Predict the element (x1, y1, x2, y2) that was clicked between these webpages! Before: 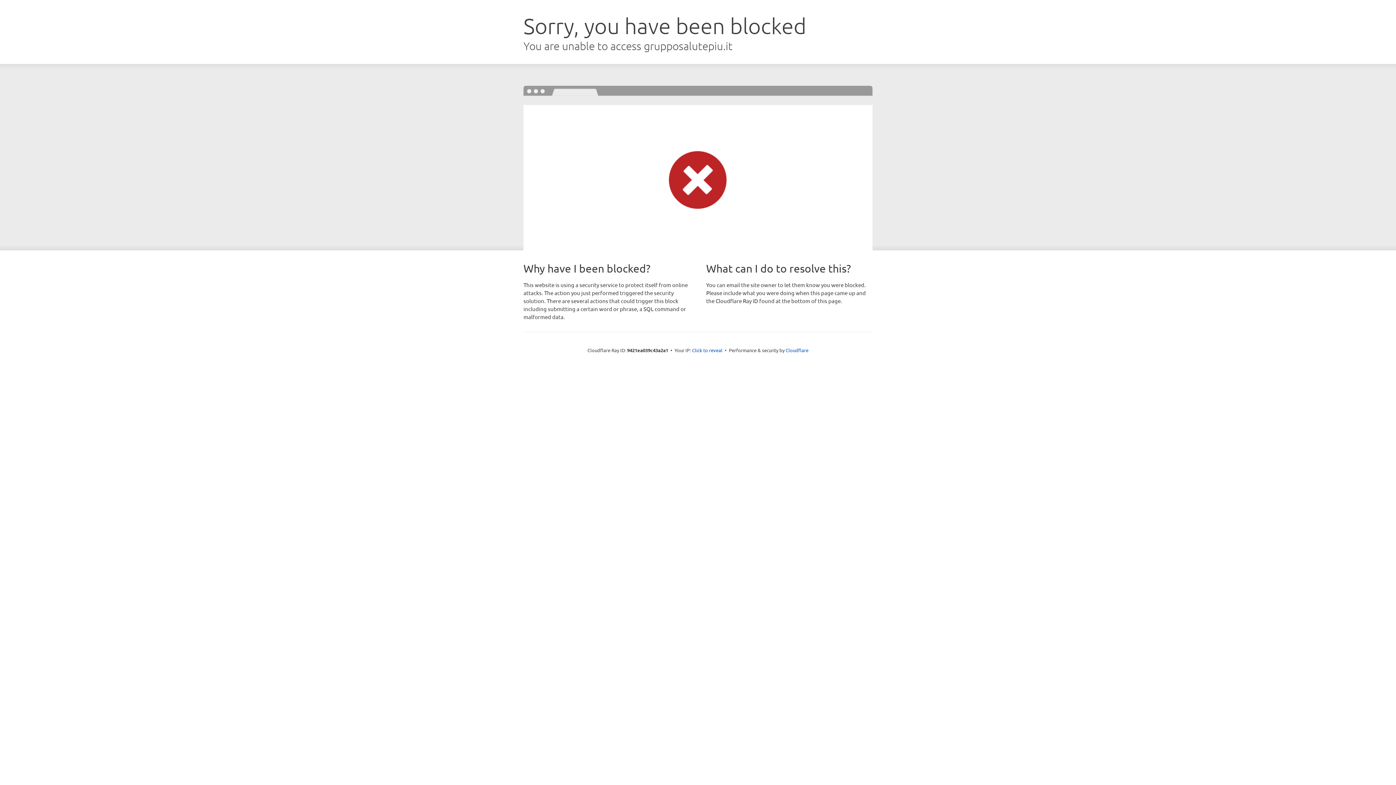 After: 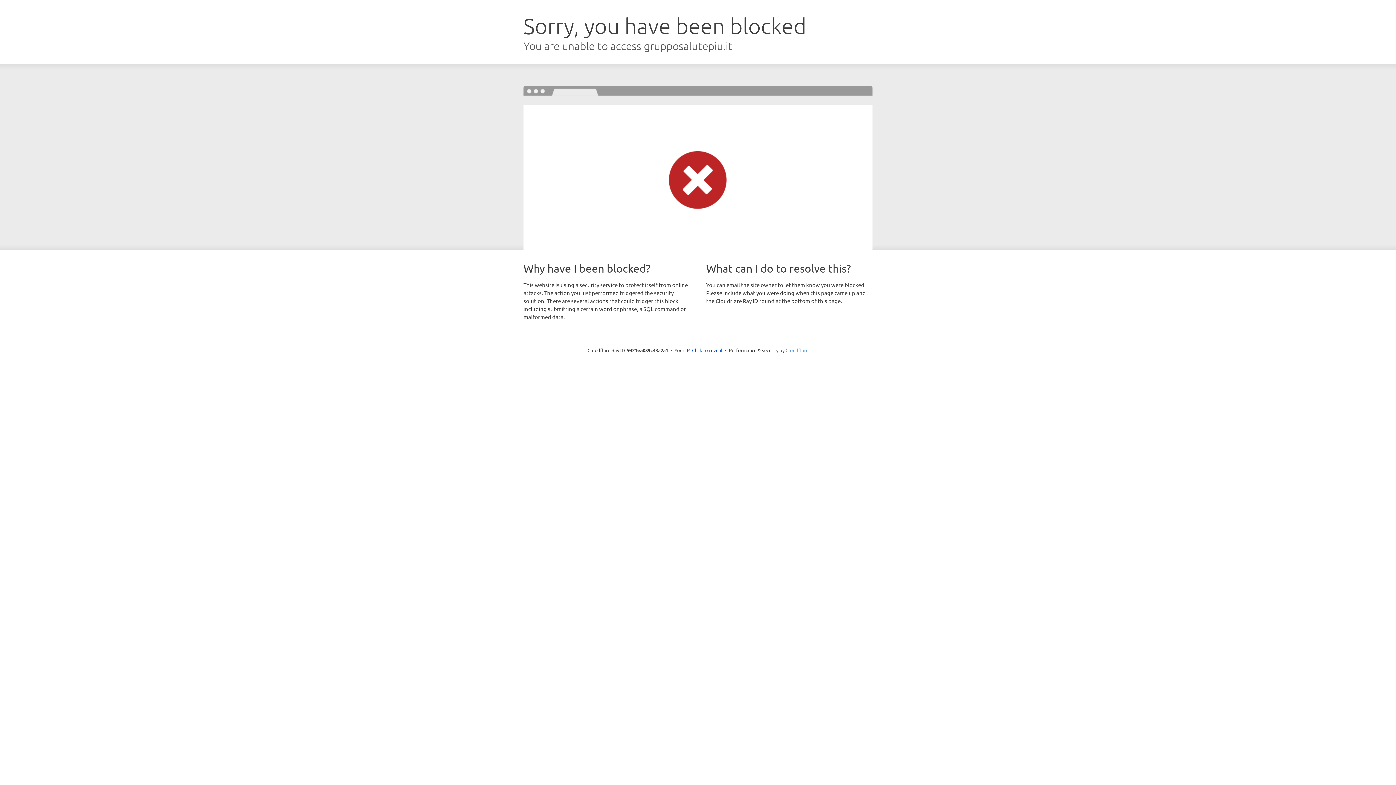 Action: bbox: (785, 347, 808, 353) label: Cloudflare